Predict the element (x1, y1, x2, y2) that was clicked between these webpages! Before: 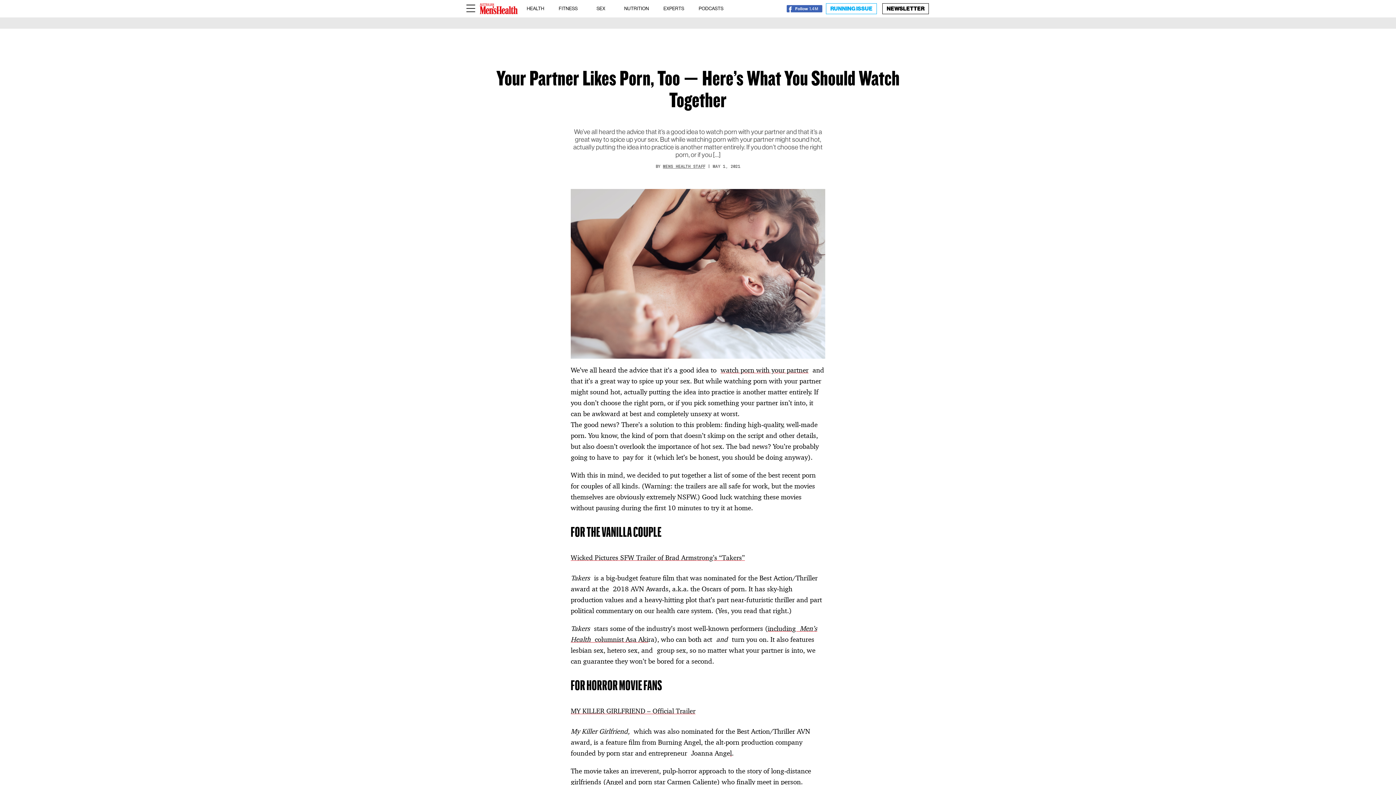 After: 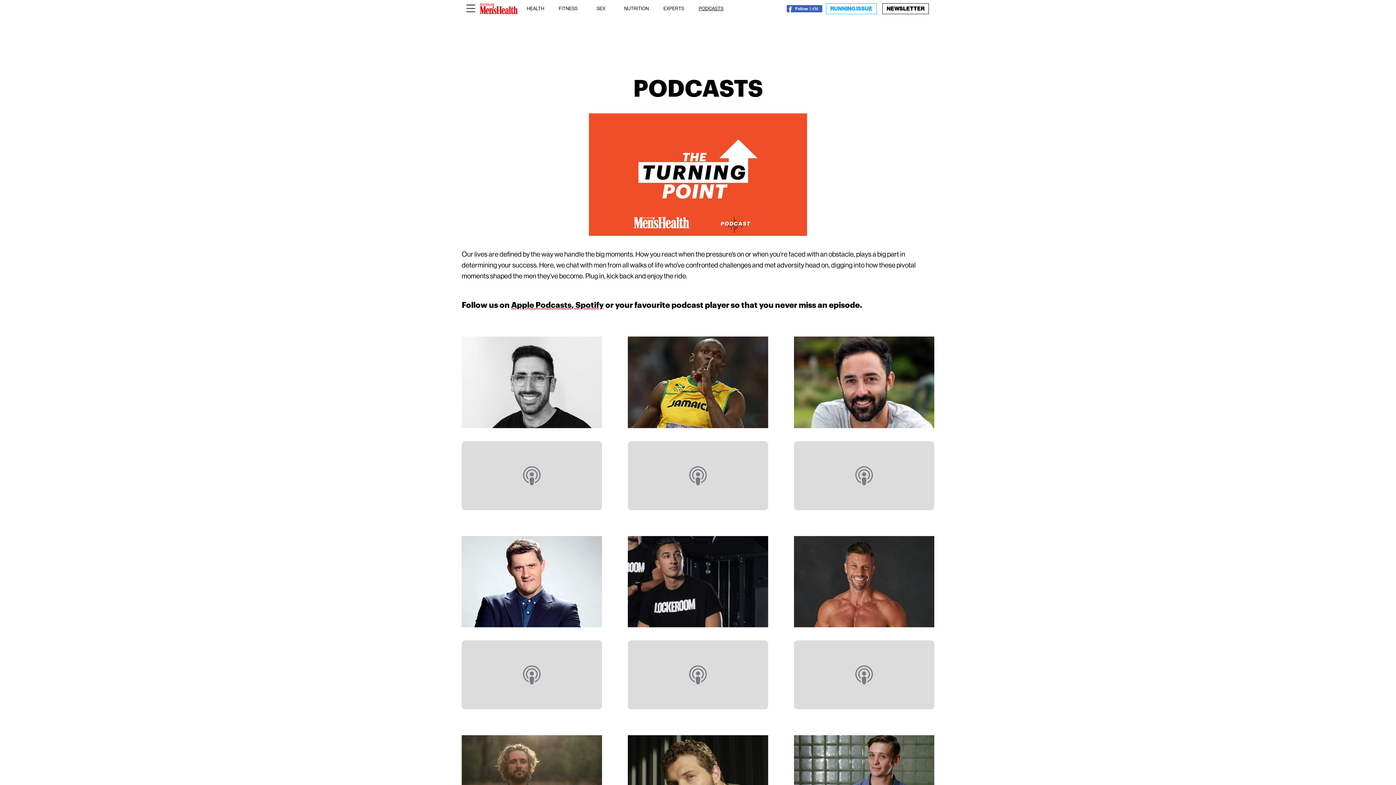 Action: bbox: (698, 0, 723, 17) label: PODCASTS